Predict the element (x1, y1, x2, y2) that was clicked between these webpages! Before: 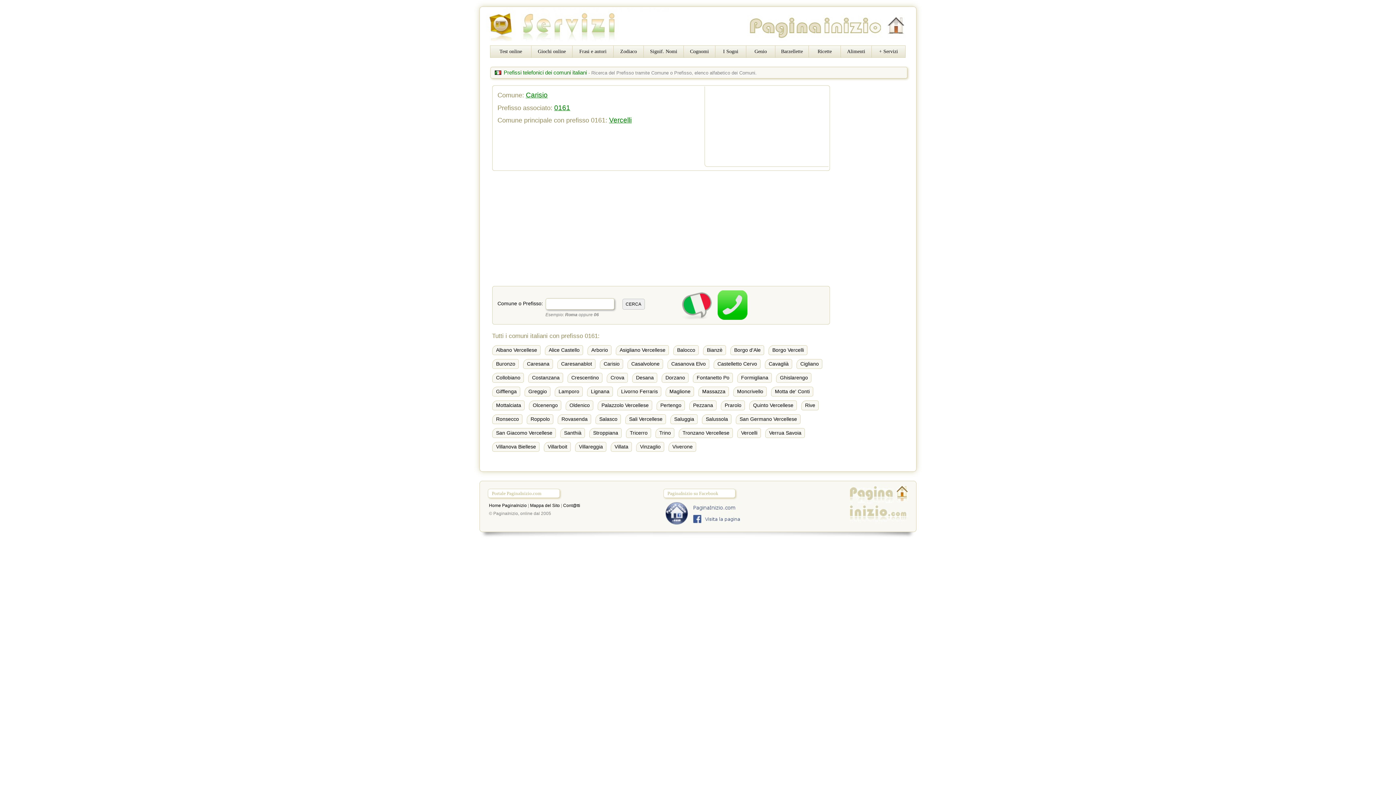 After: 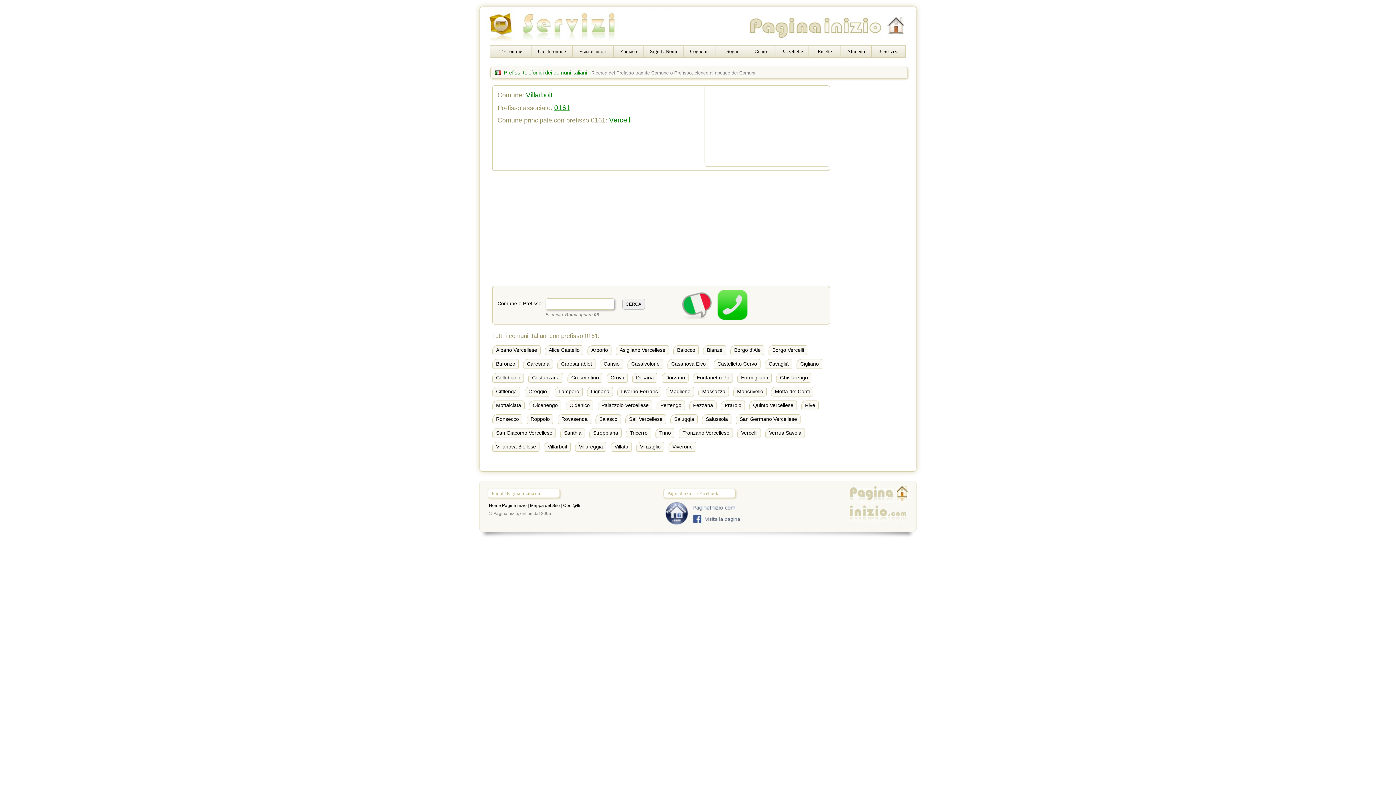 Action: bbox: (543, 442, 570, 452) label: Villarboit